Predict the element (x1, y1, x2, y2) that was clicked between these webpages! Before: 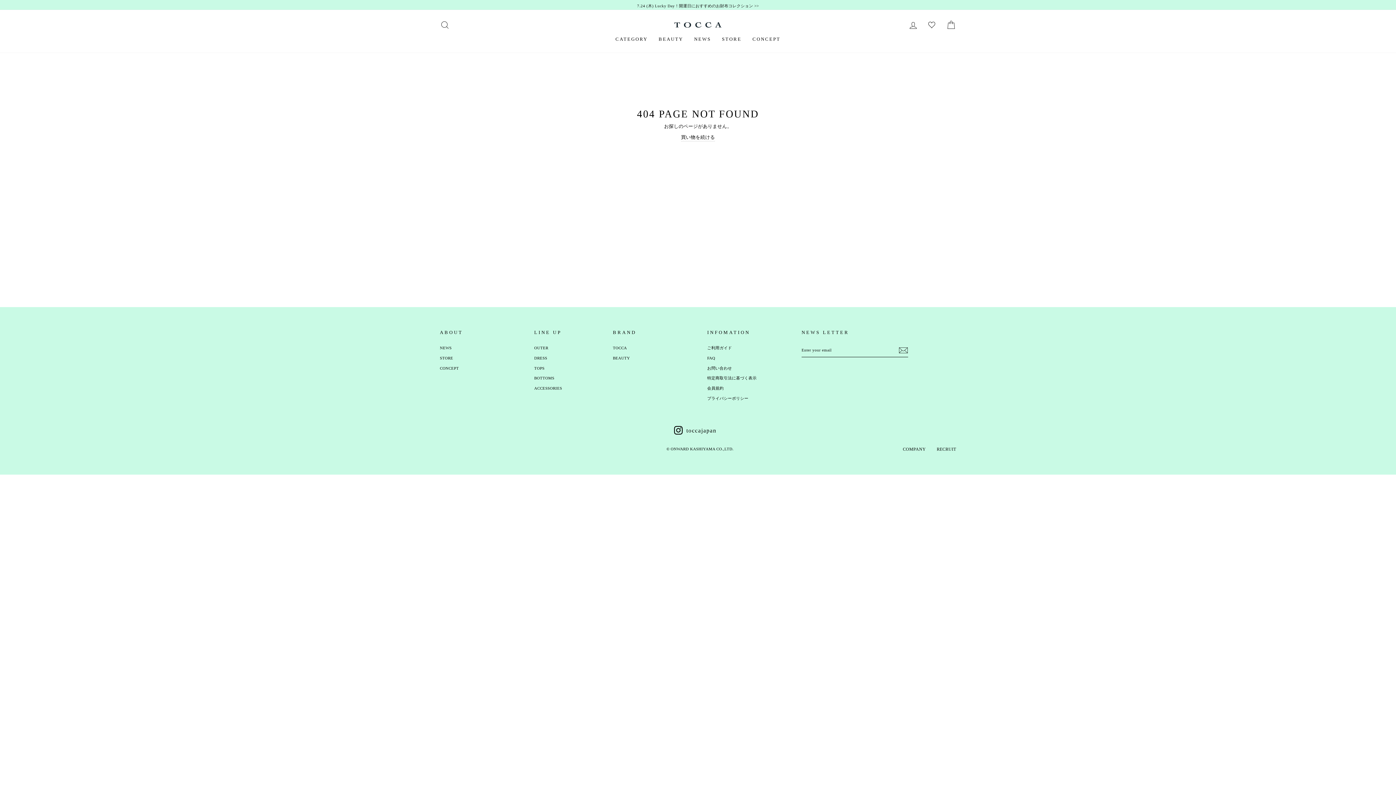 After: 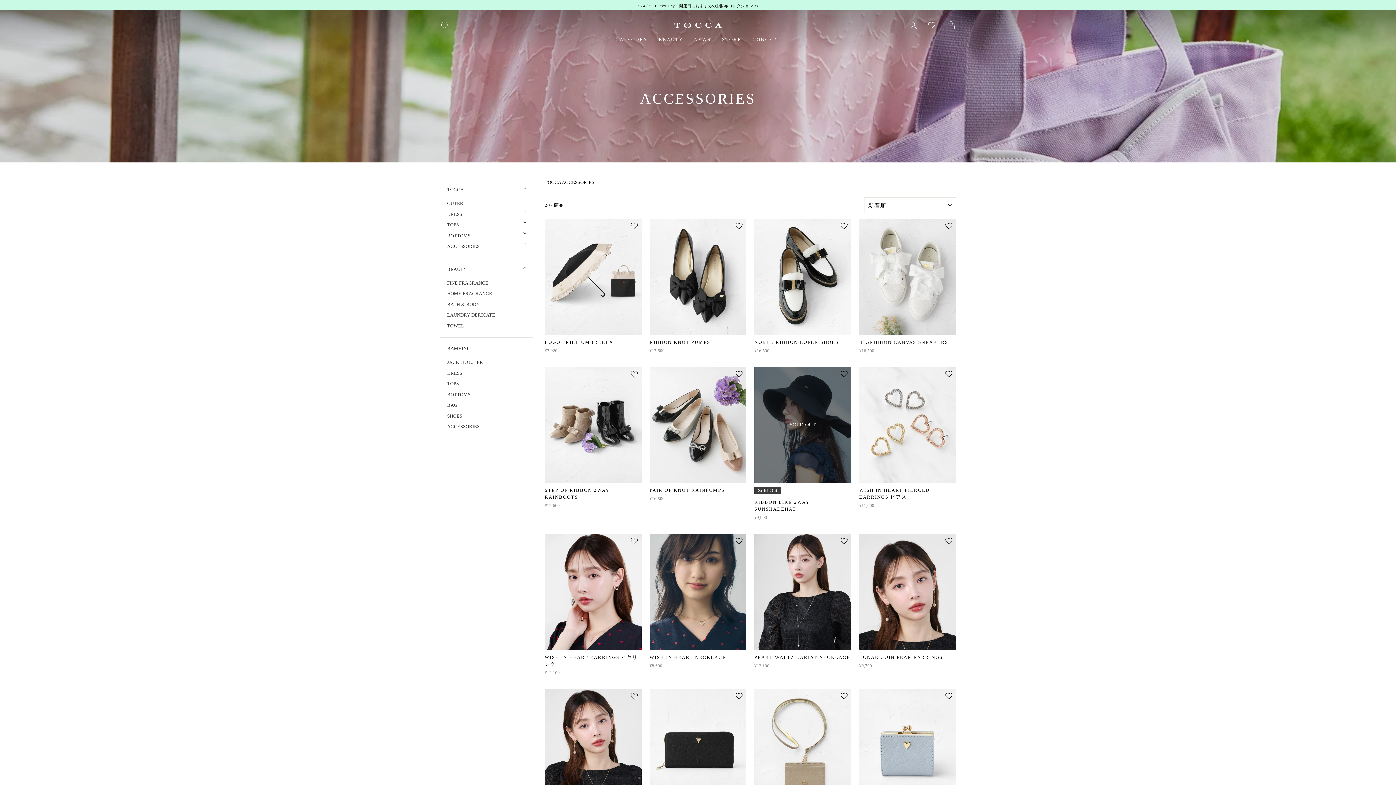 Action: bbox: (534, 384, 562, 393) label: ACCESSORIES